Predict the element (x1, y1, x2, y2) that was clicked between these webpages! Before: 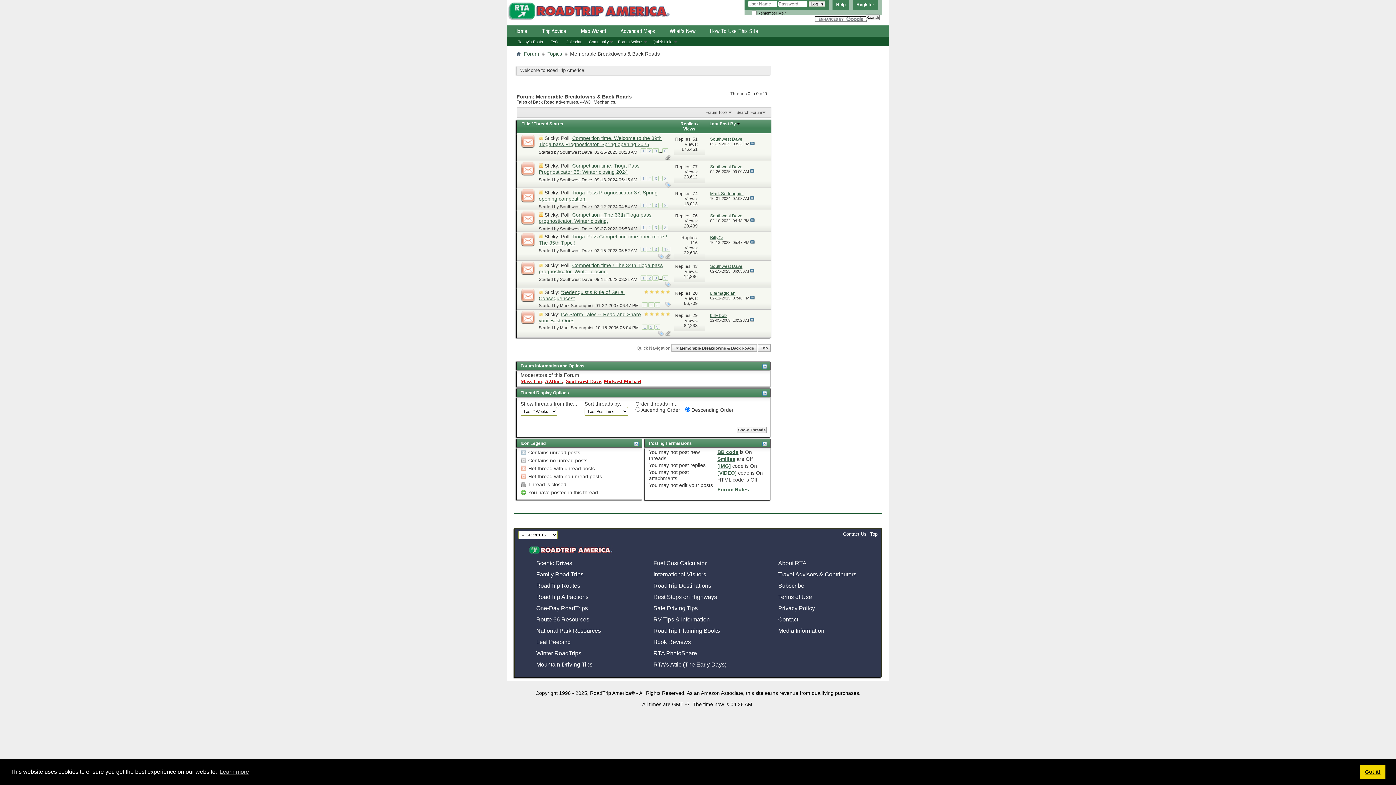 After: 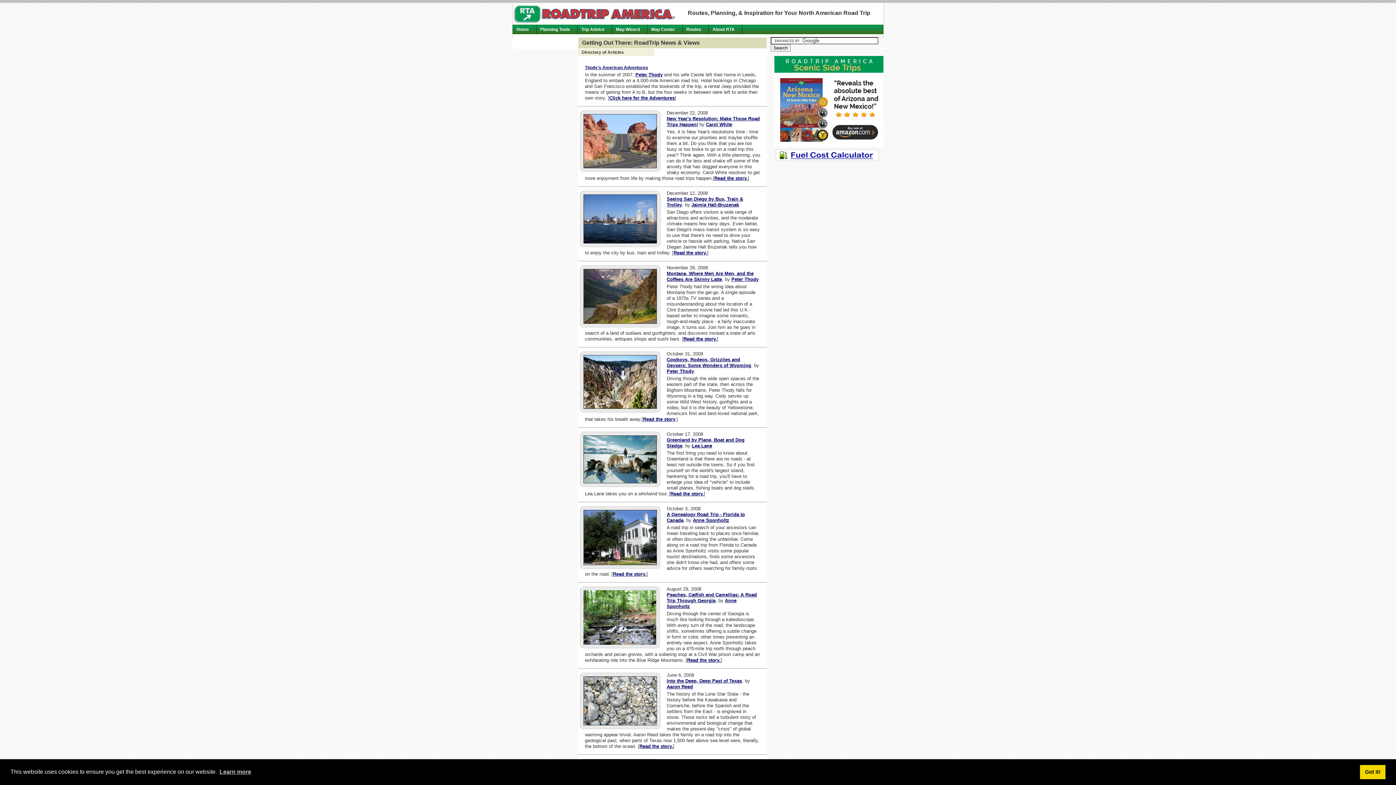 Action: label: RoadTrip Destinations bbox: (646, 579, 711, 589)